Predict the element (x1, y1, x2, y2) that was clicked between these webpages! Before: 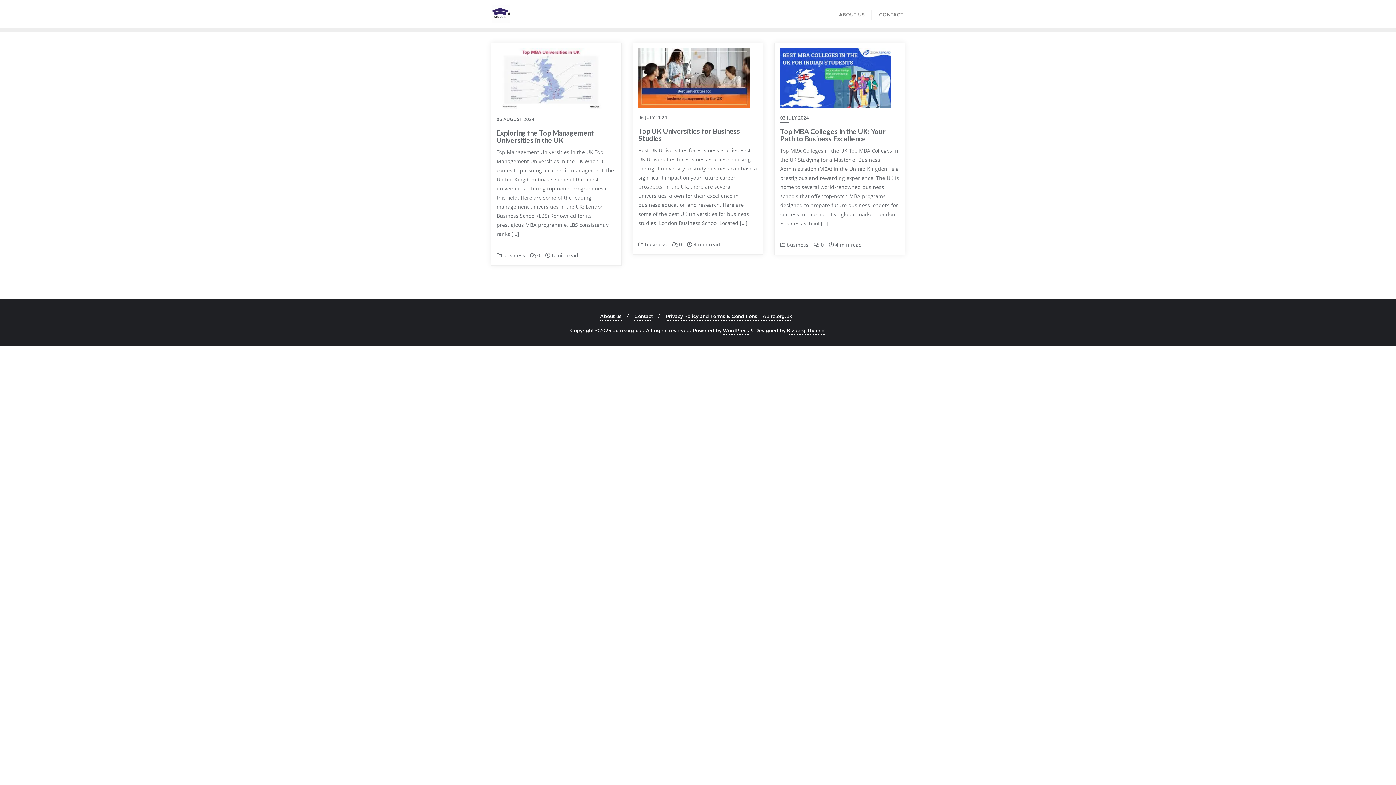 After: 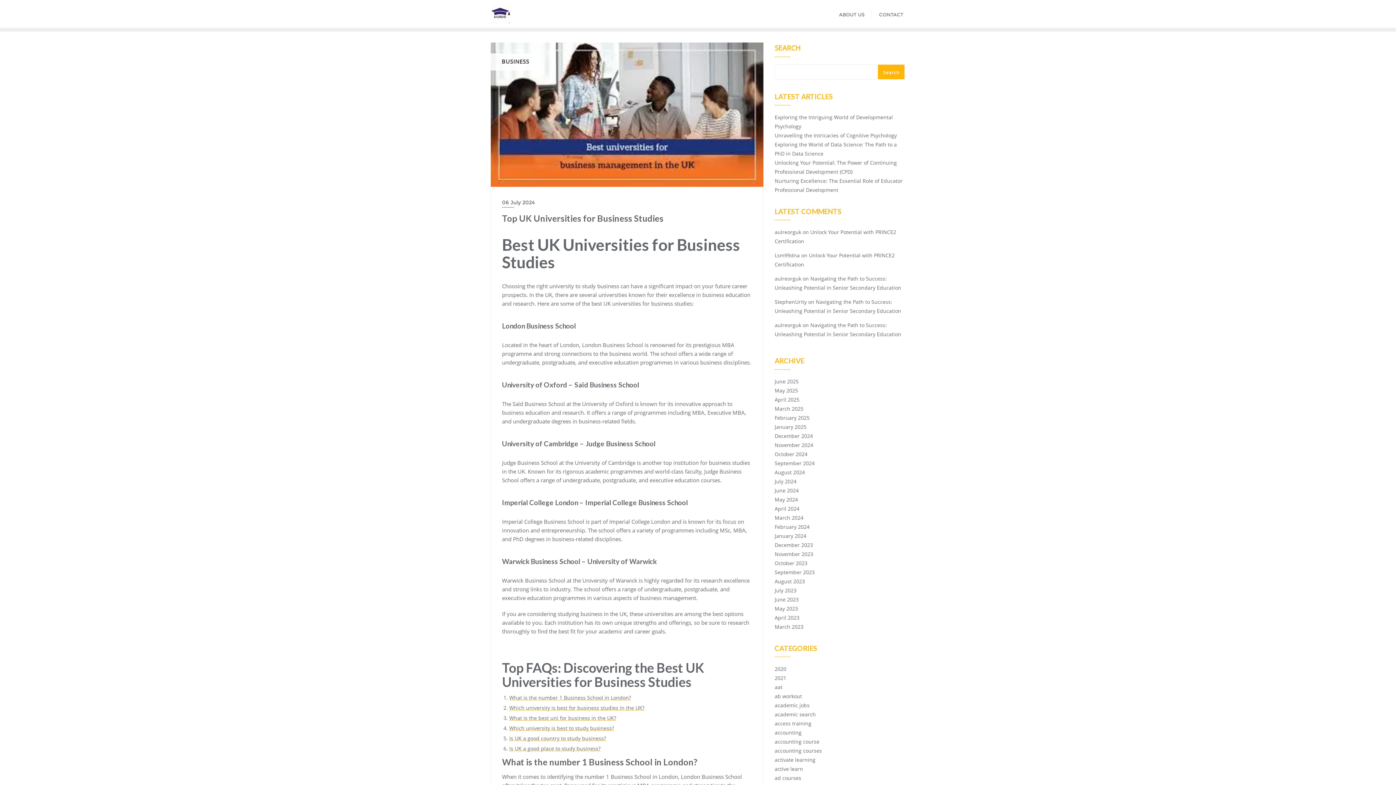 Action: label: Top UK Universities for Business Studies bbox: (638, 126, 740, 142)